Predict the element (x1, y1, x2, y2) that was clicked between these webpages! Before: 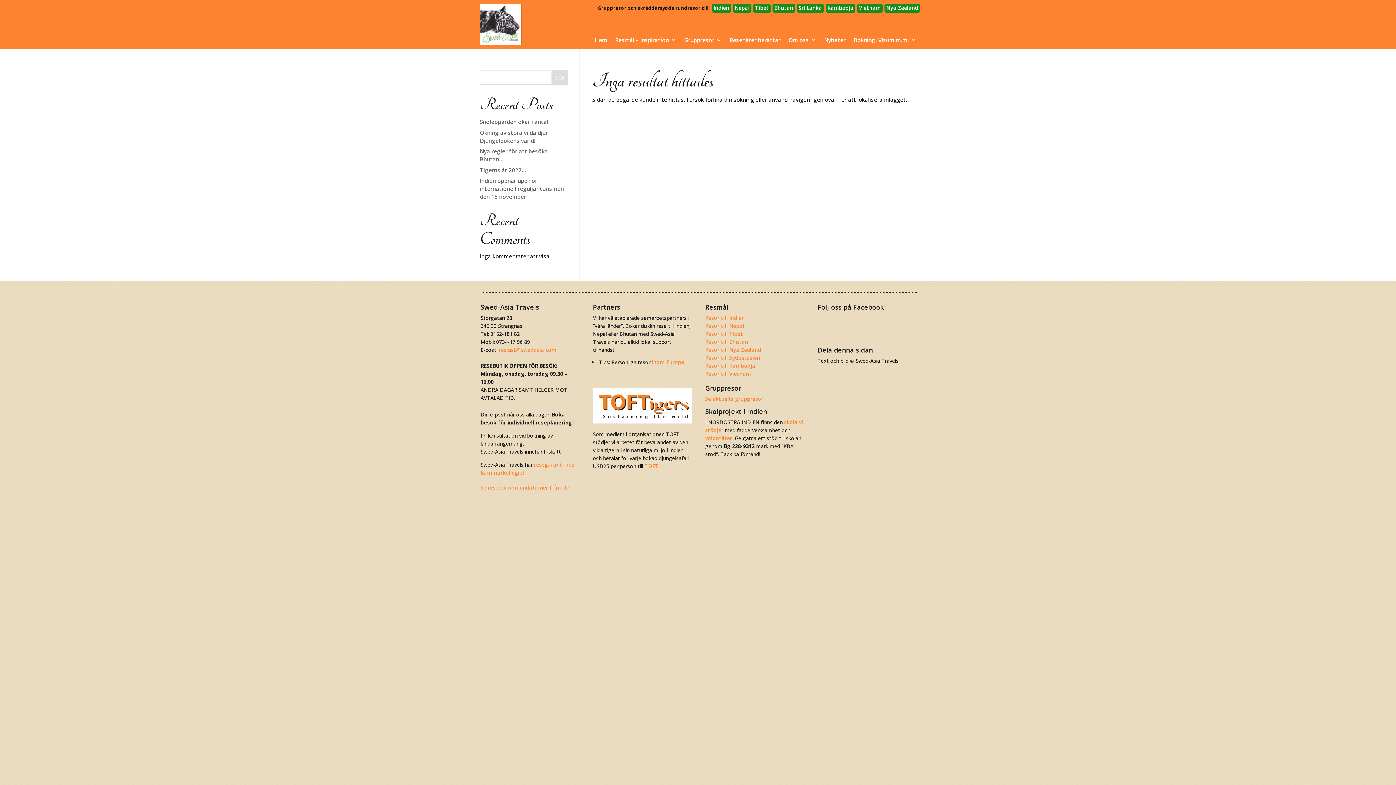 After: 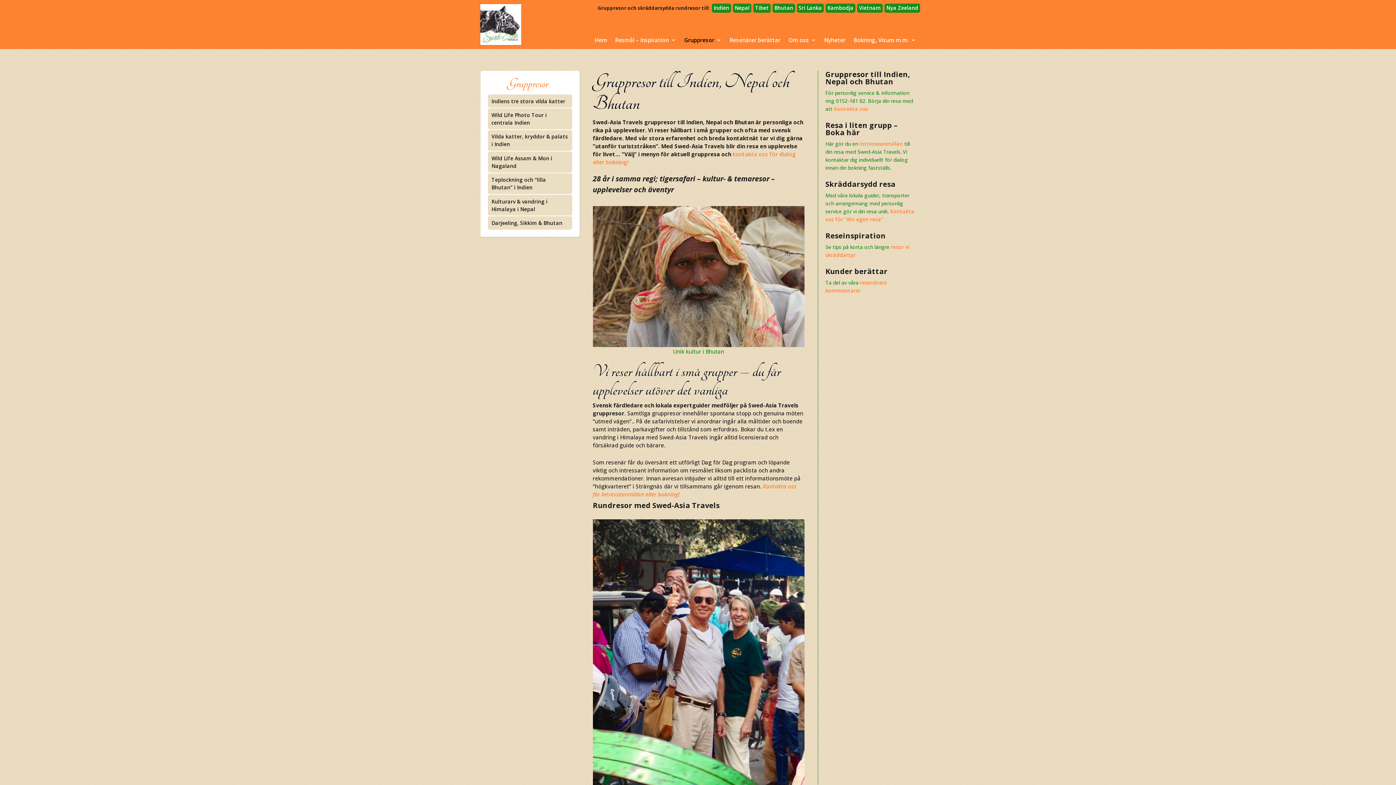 Action: bbox: (705, 395, 763, 402) label: Se aktuella gruppresor